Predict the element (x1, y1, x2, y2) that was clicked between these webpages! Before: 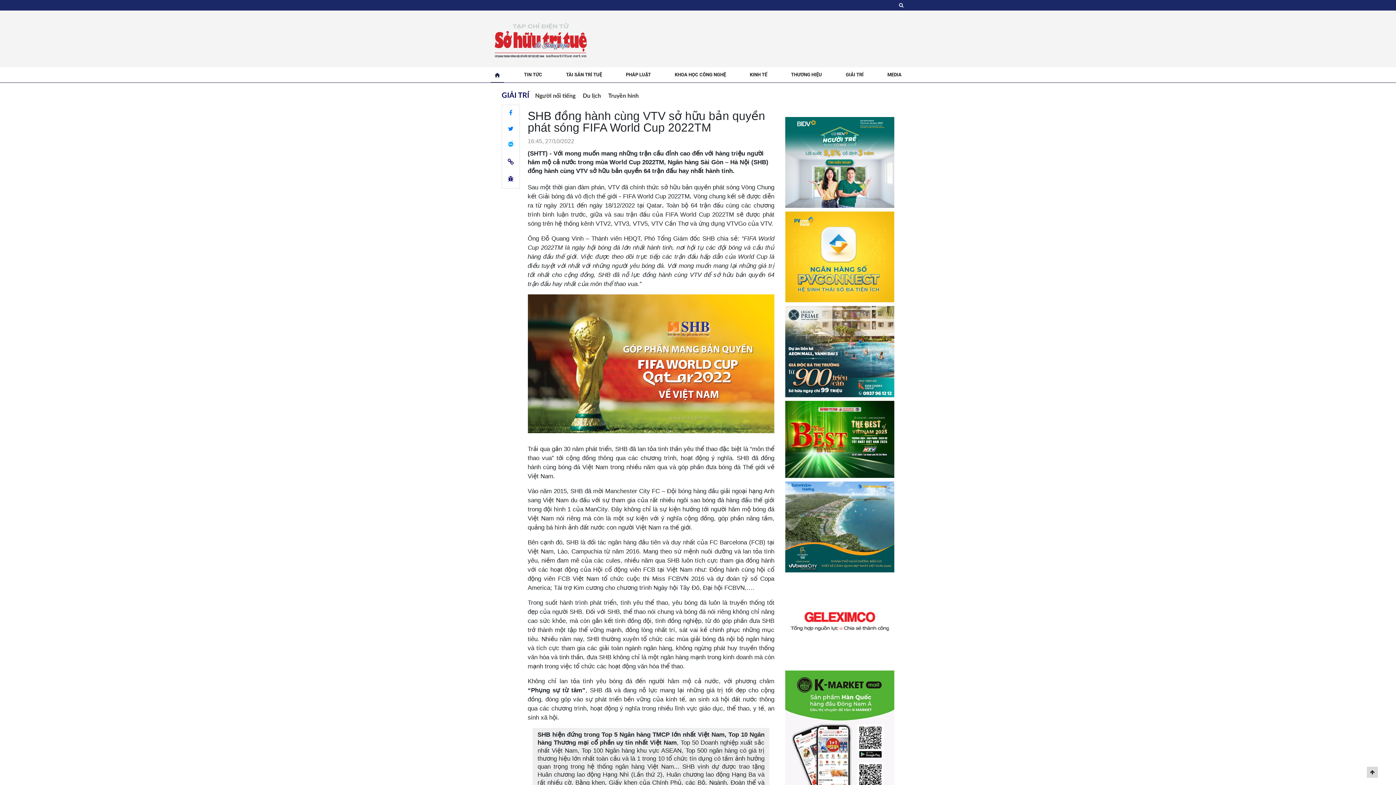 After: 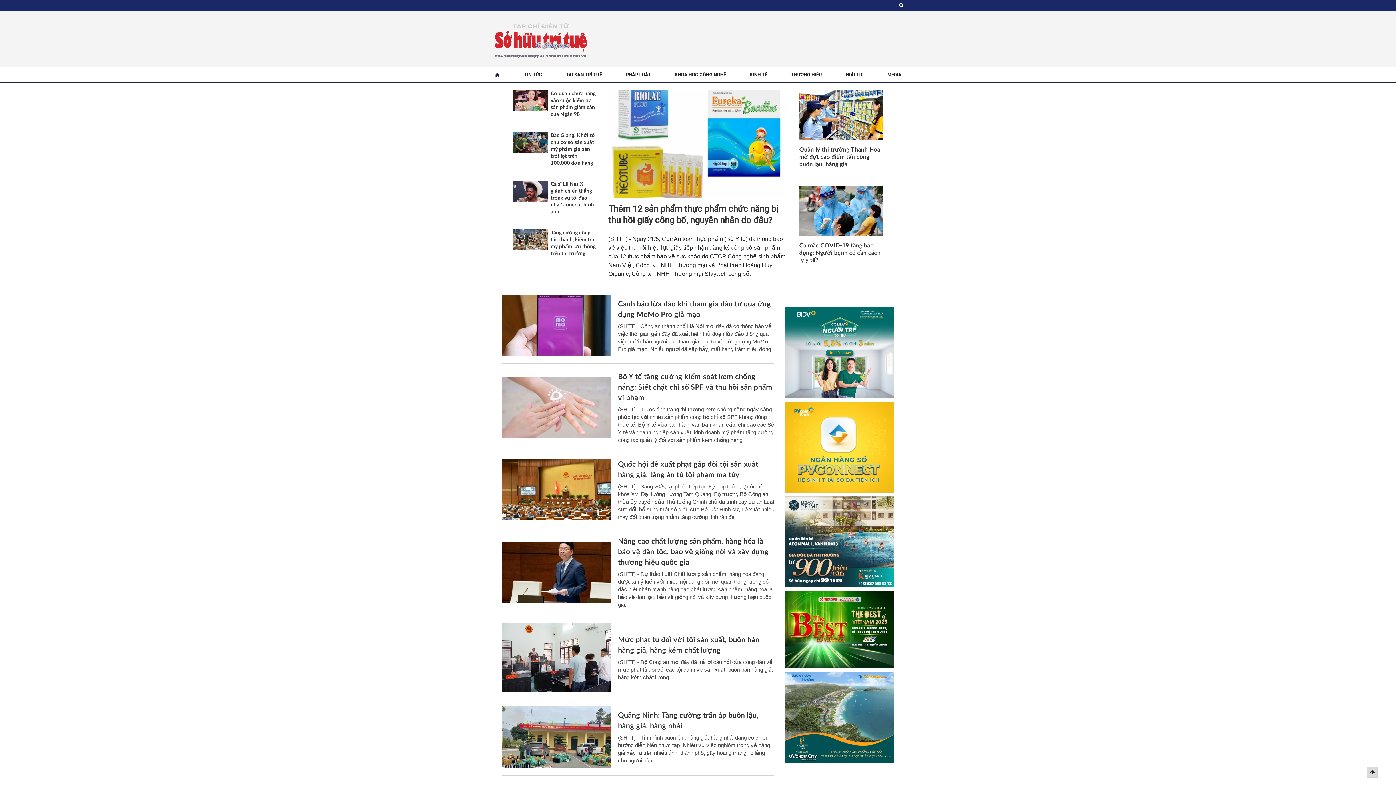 Action: bbox: (490, 71, 504, 77)